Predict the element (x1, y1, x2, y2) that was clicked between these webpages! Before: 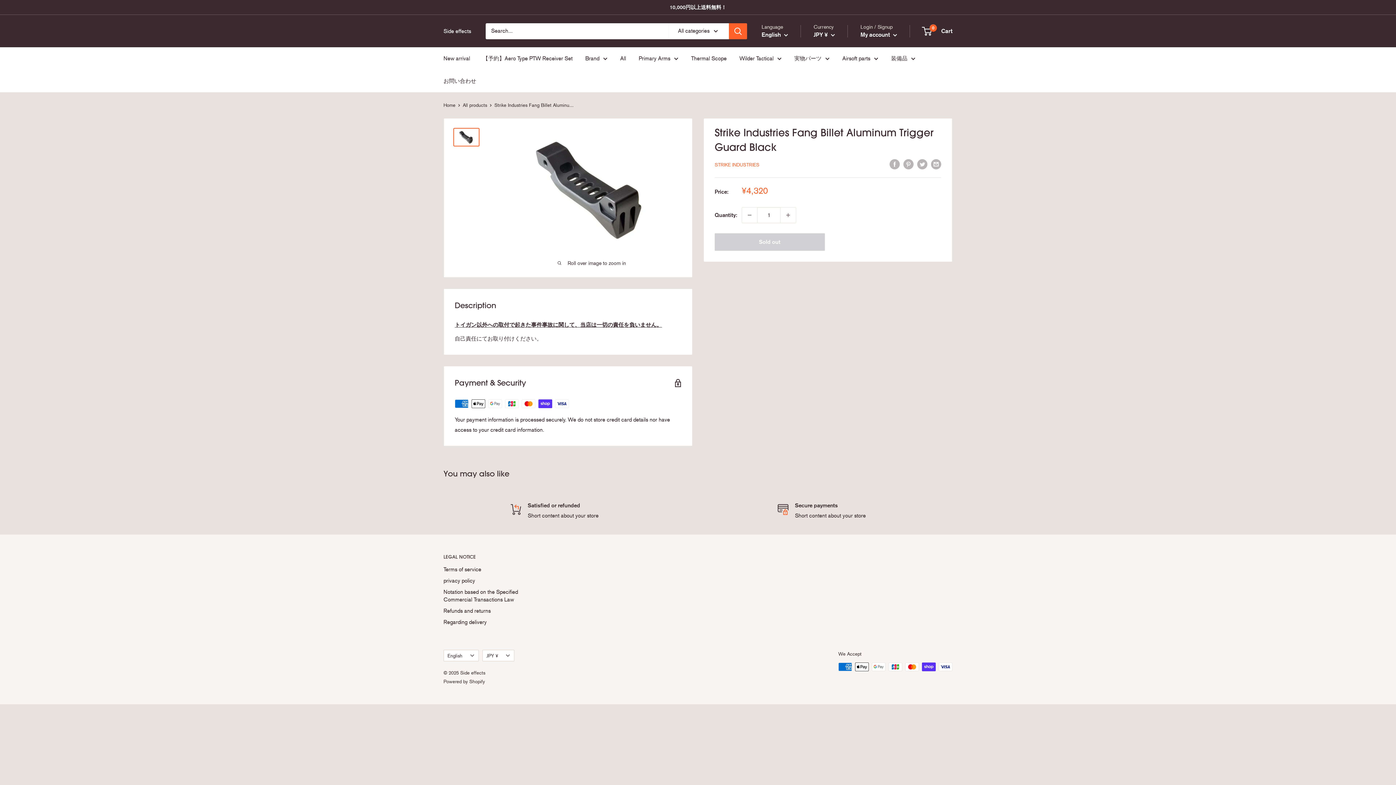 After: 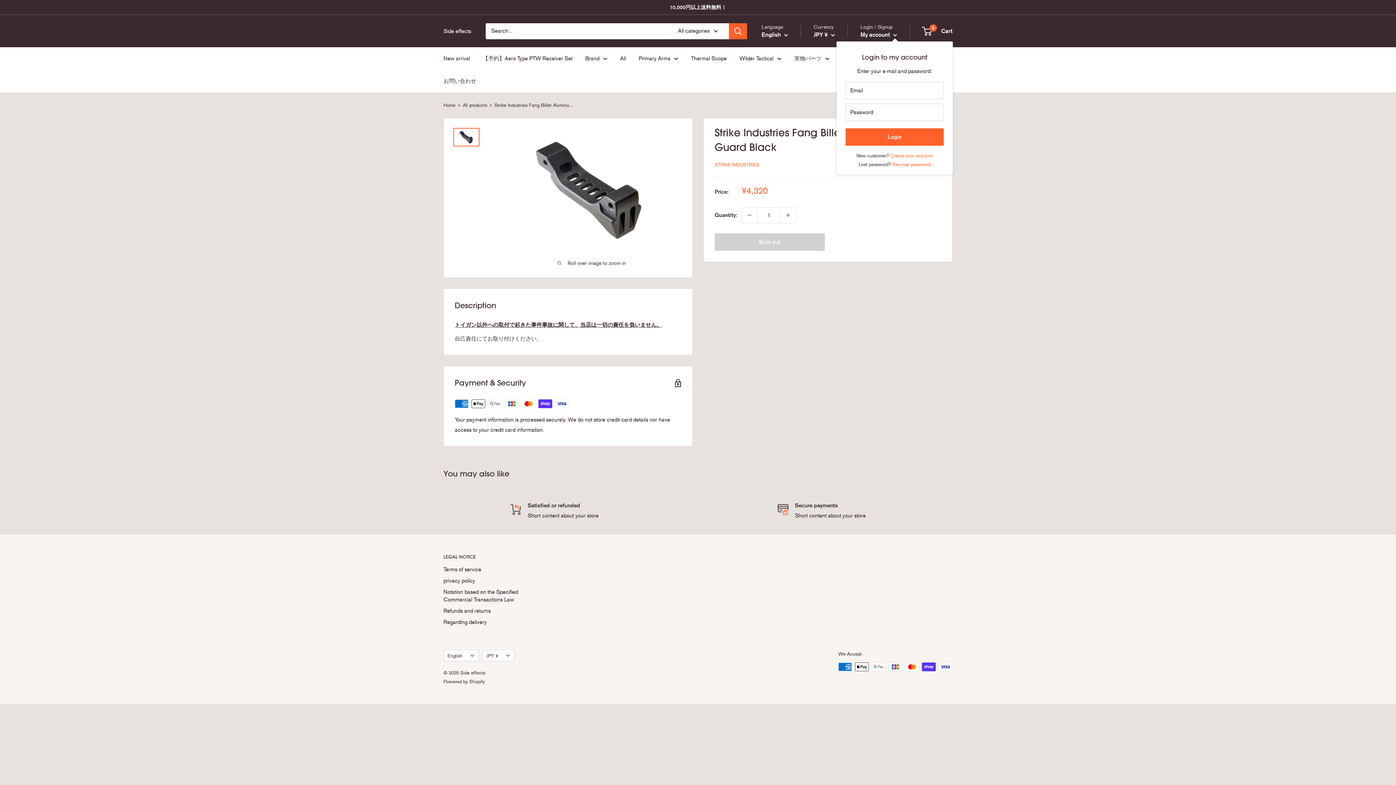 Action: label: My account  bbox: (860, 29, 897, 40)